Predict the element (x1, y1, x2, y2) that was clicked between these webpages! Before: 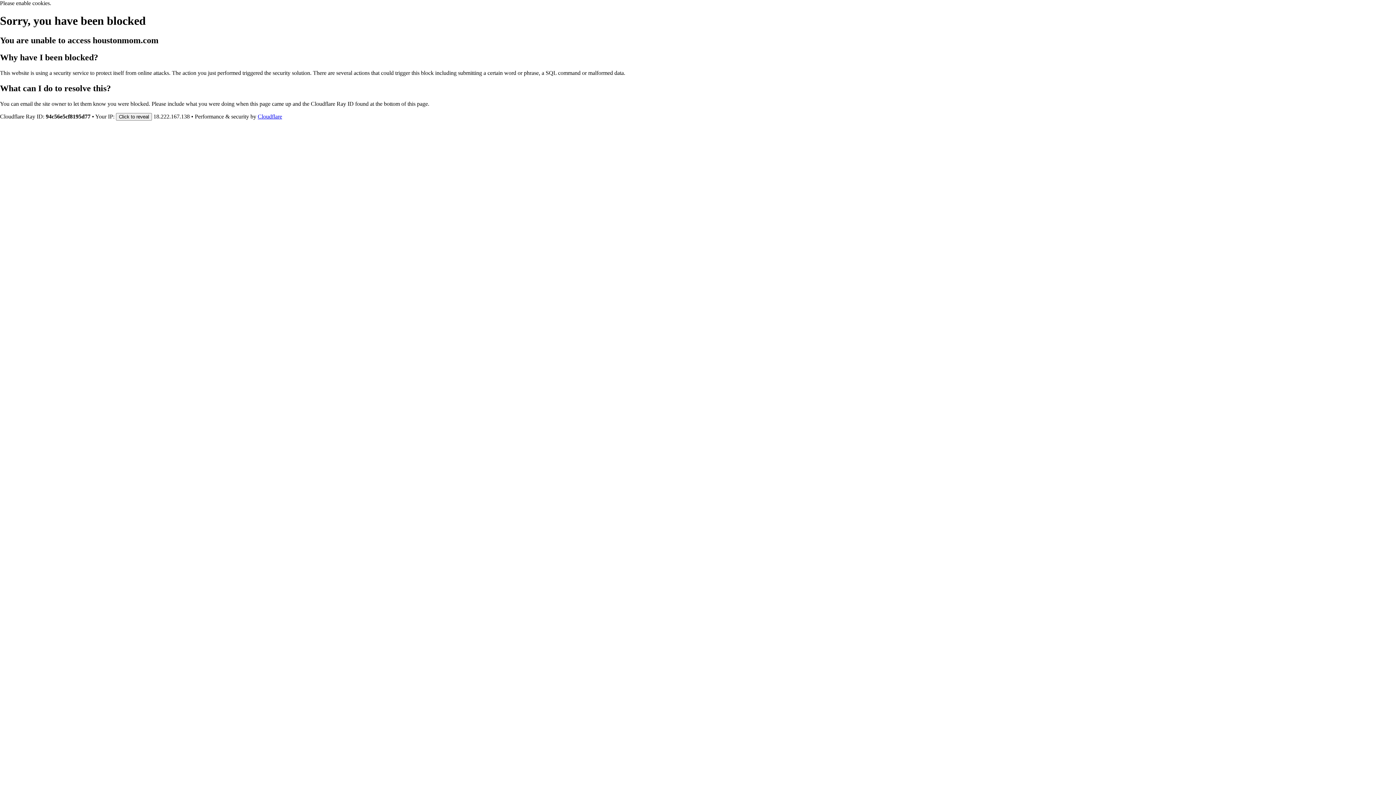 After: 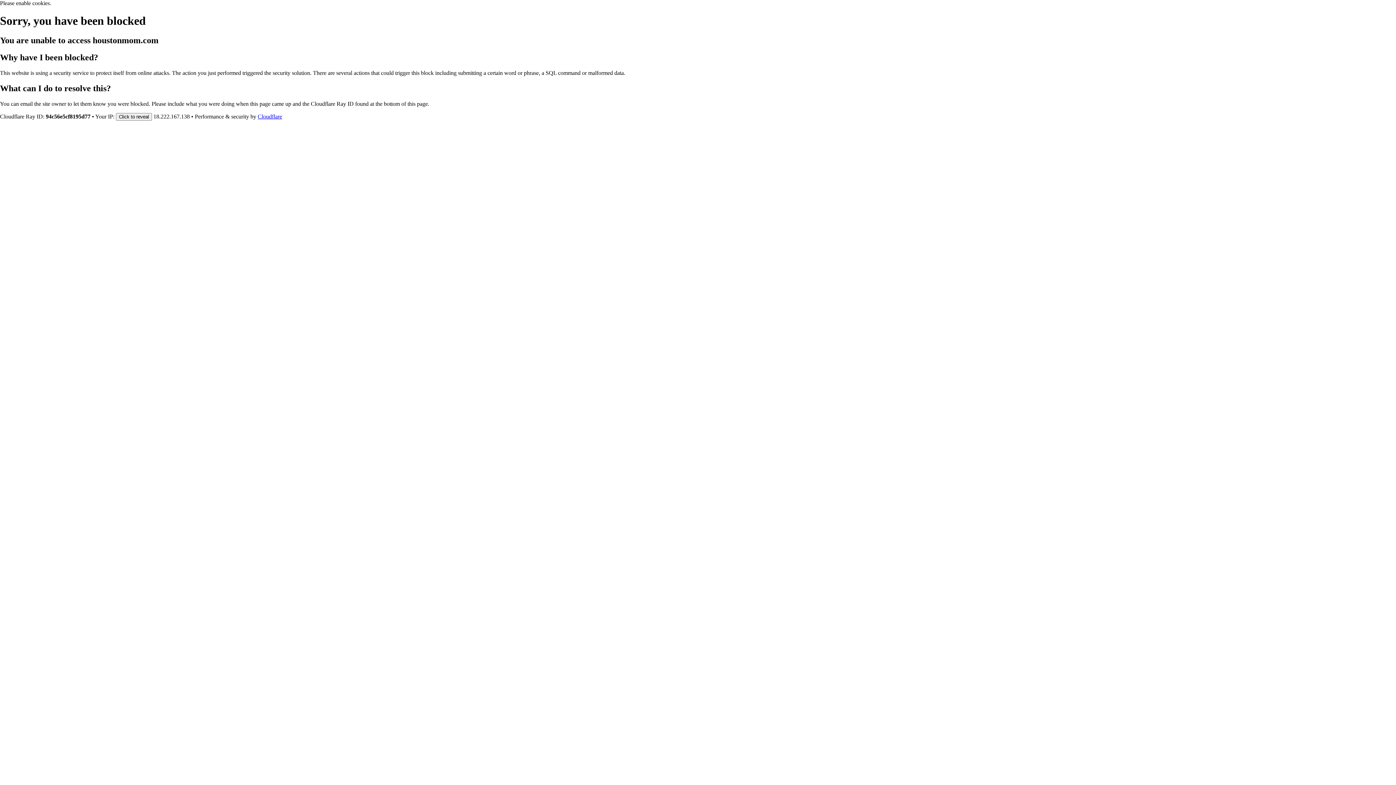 Action: label: Cloudflare bbox: (257, 113, 282, 119)